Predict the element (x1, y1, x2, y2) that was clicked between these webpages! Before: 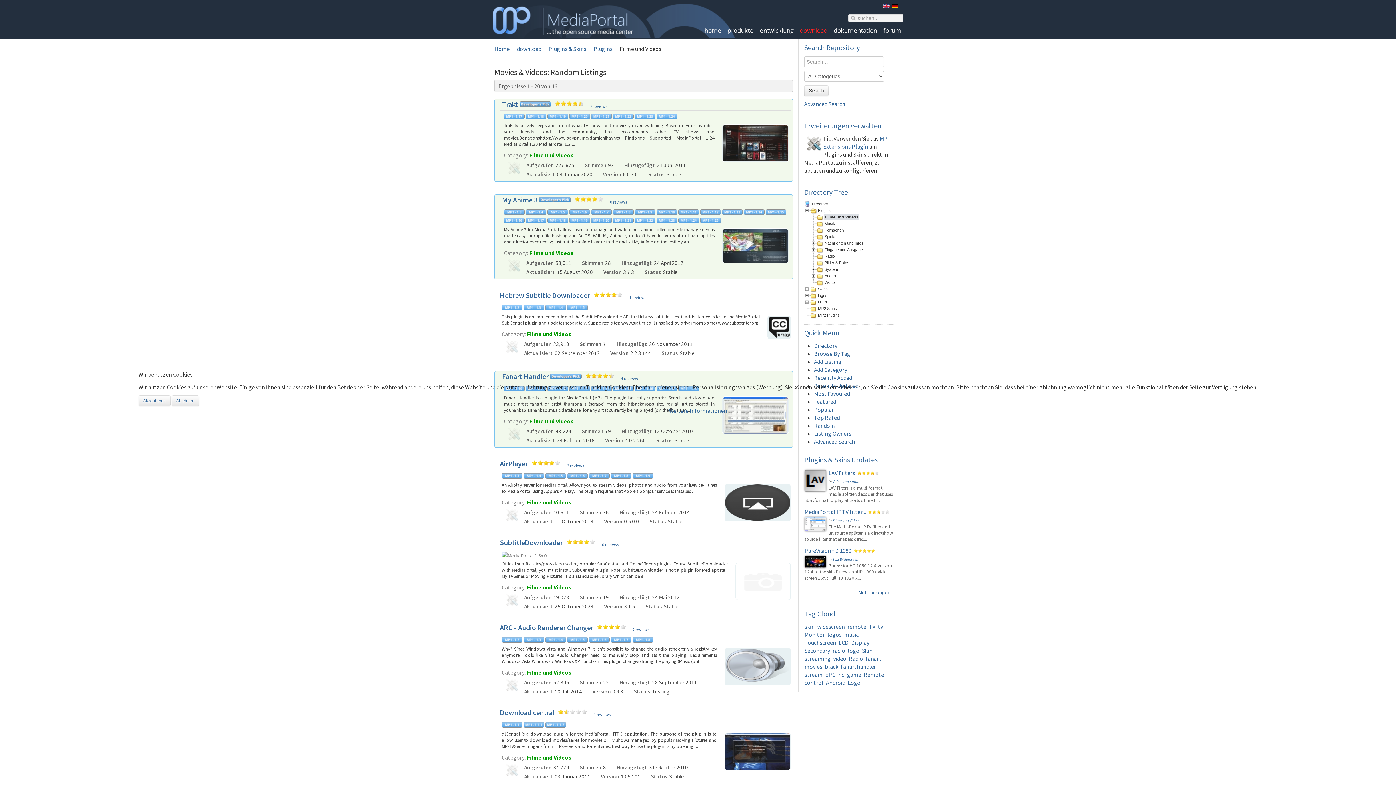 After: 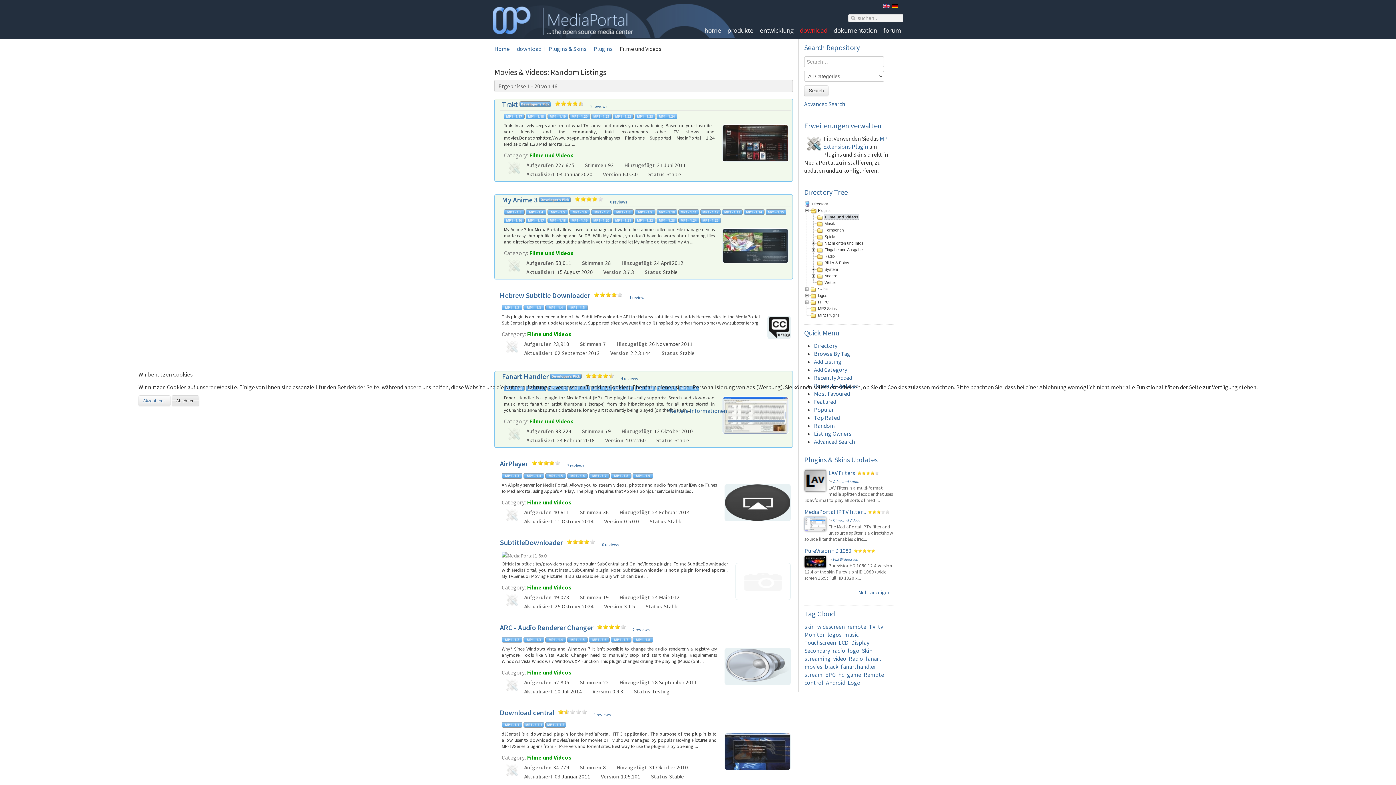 Action: bbox: (171, 395, 199, 406) label: Ablehnen